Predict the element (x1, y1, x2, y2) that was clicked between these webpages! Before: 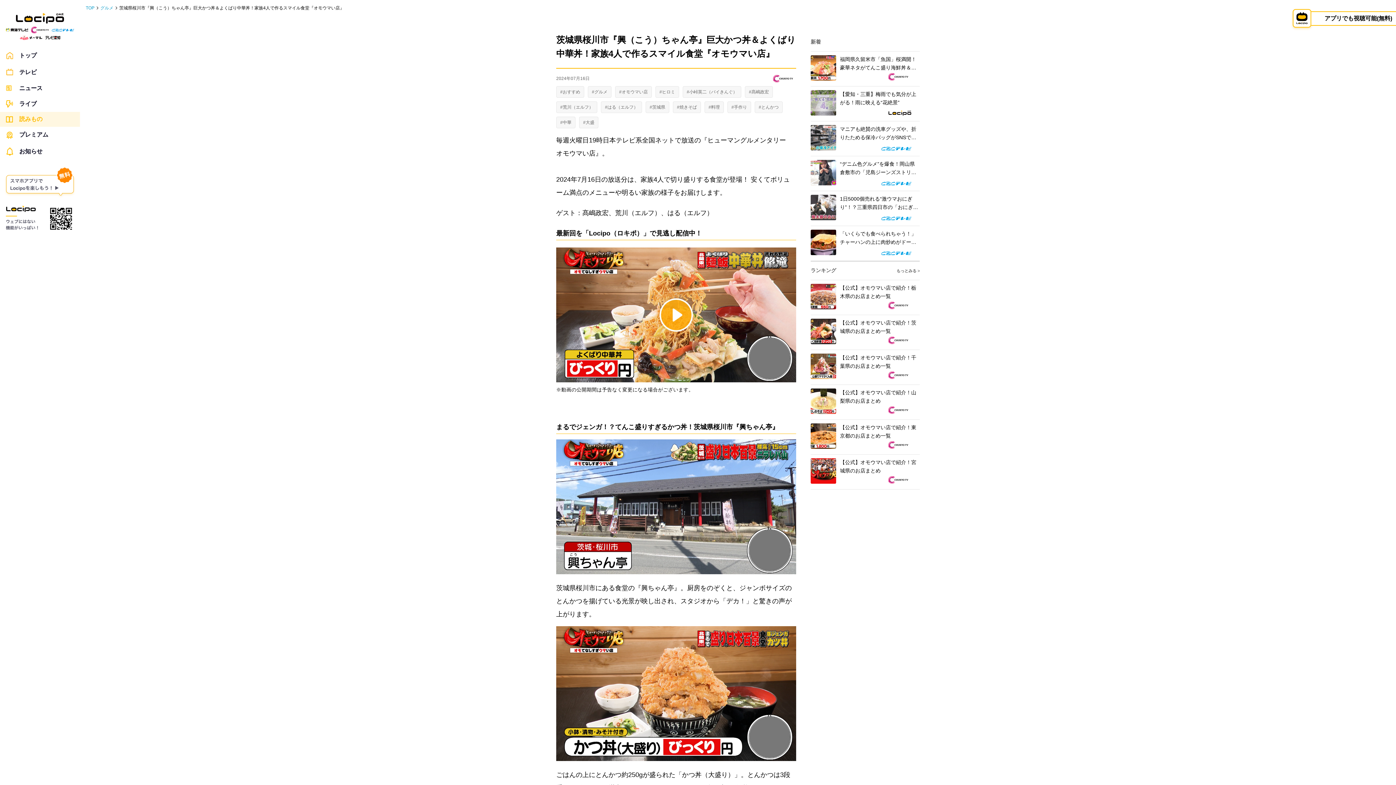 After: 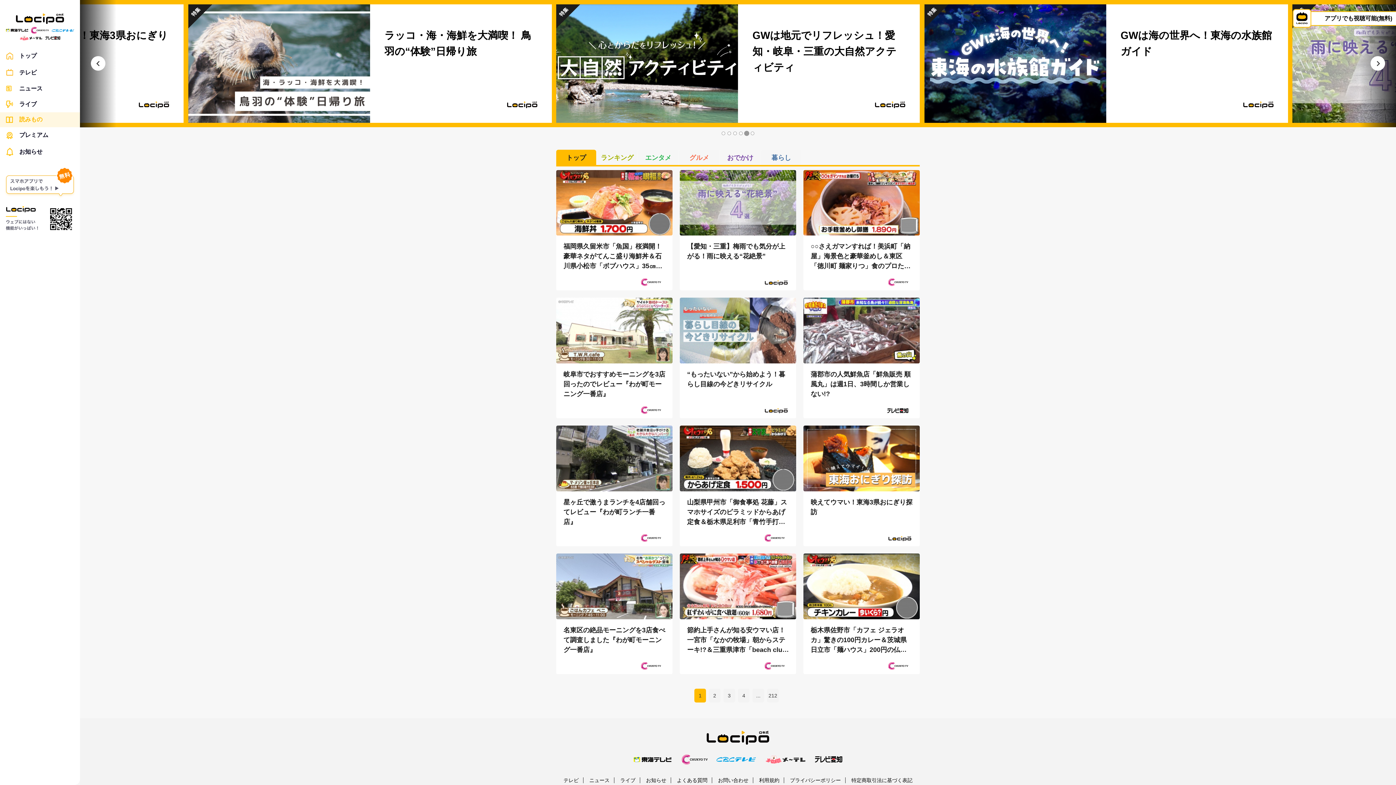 Action: label: グルメ bbox: (100, 5, 119, 10)